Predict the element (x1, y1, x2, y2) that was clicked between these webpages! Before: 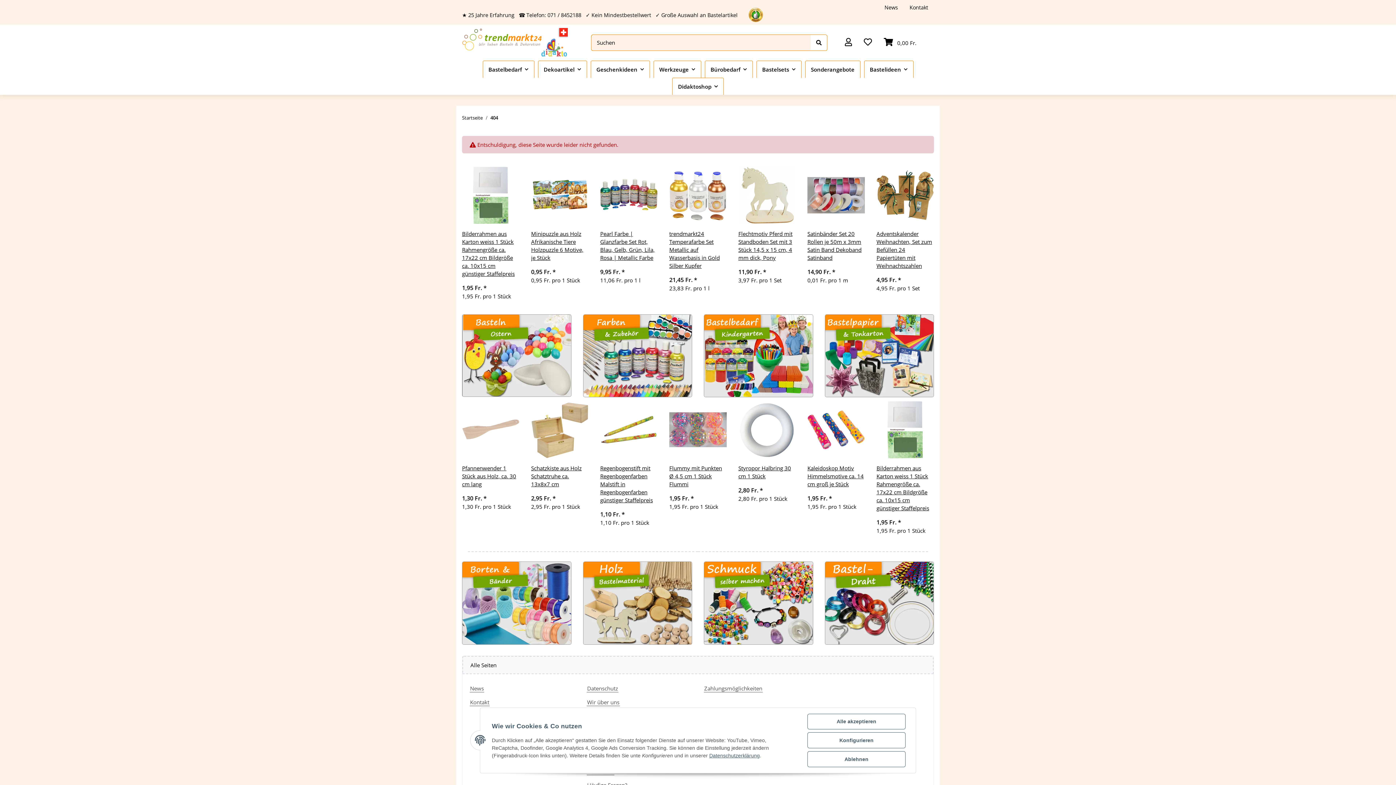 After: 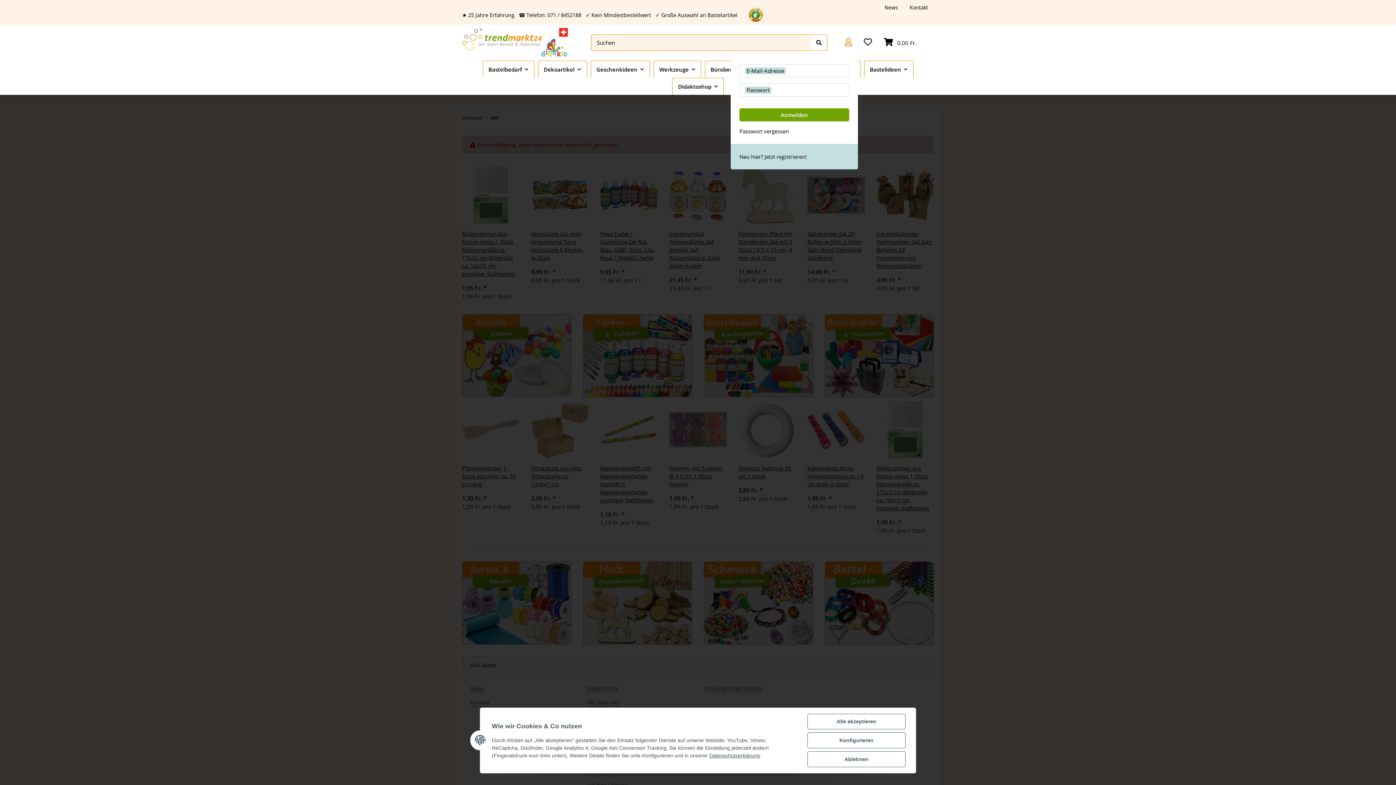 Action: bbox: (839, 29, 858, 55) label: Mein Konto